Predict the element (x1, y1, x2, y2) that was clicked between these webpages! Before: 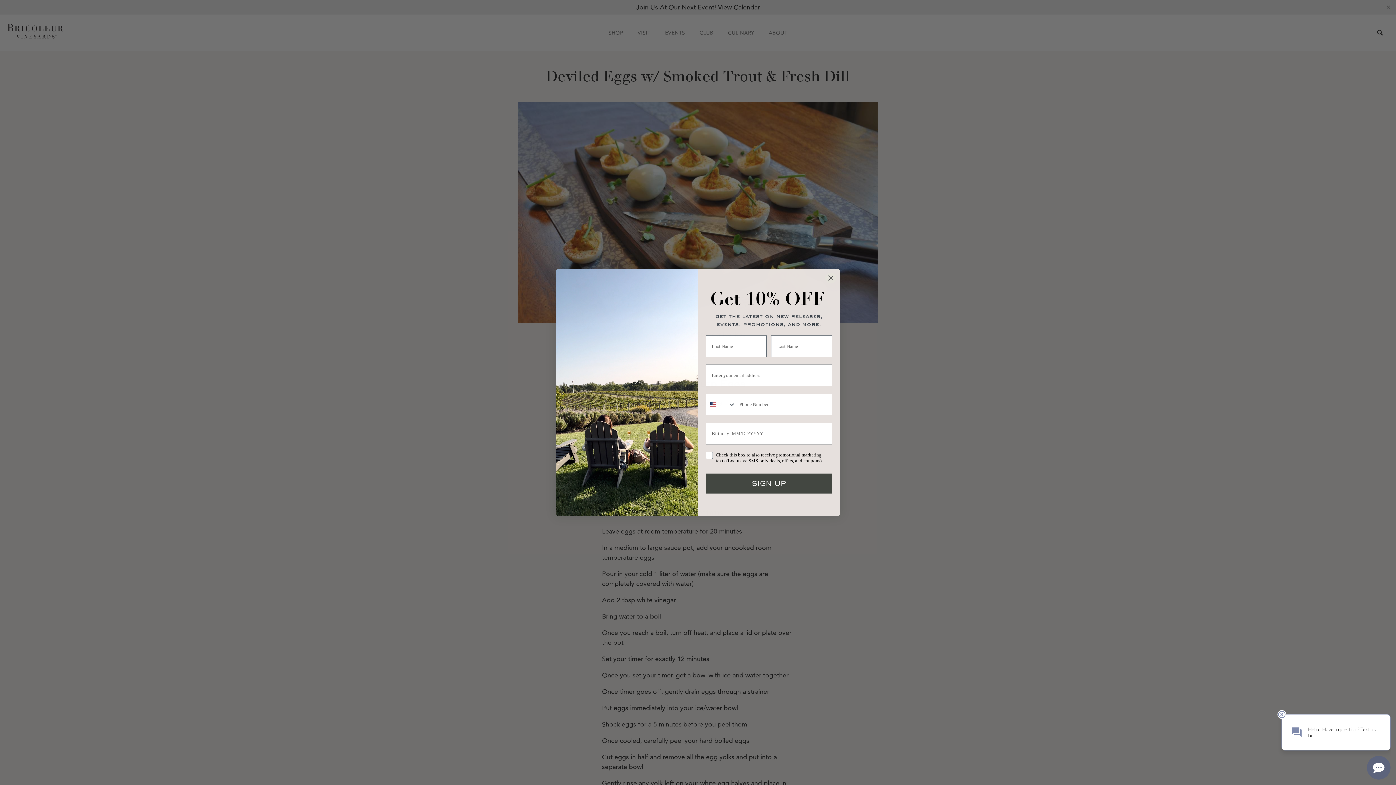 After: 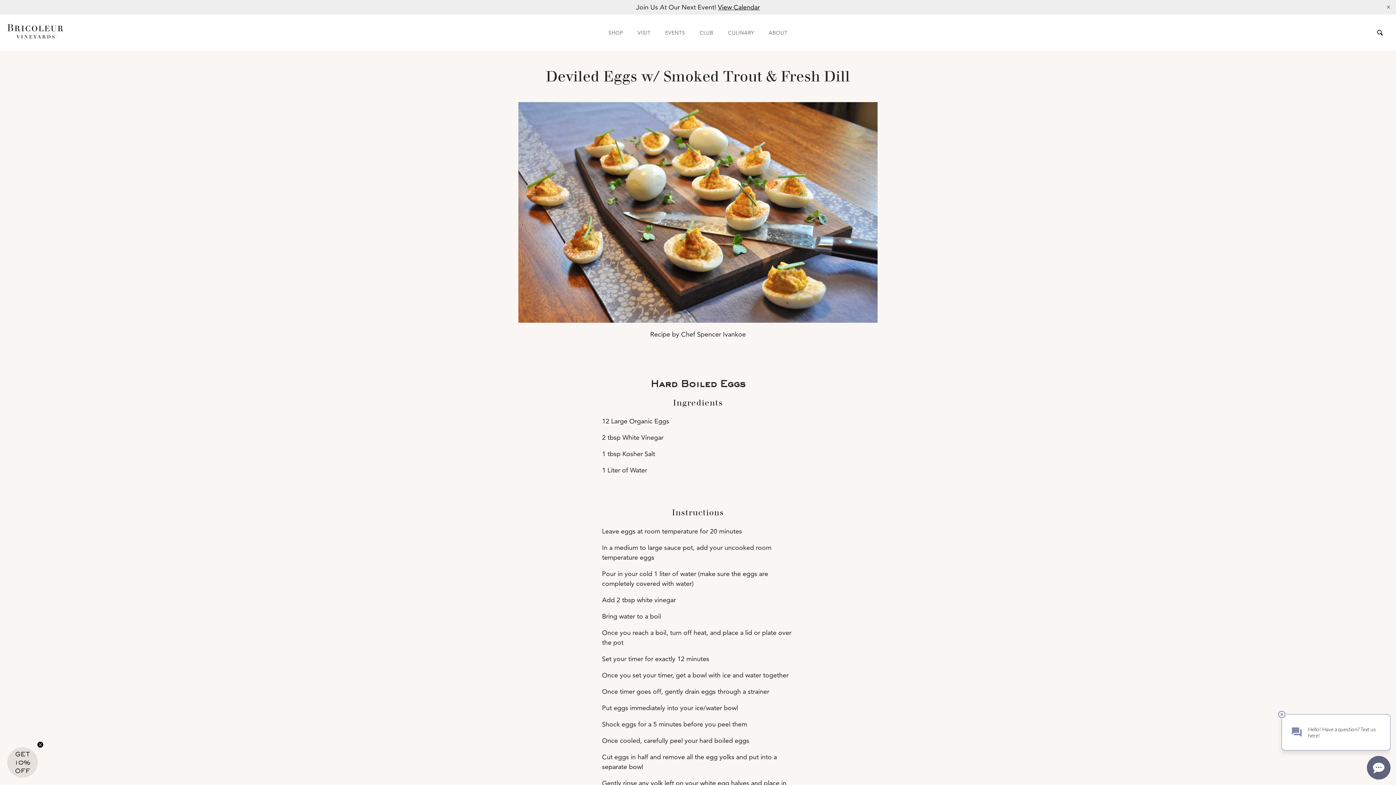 Action: bbox: (825, 298, 836, 308) label: Close dialog